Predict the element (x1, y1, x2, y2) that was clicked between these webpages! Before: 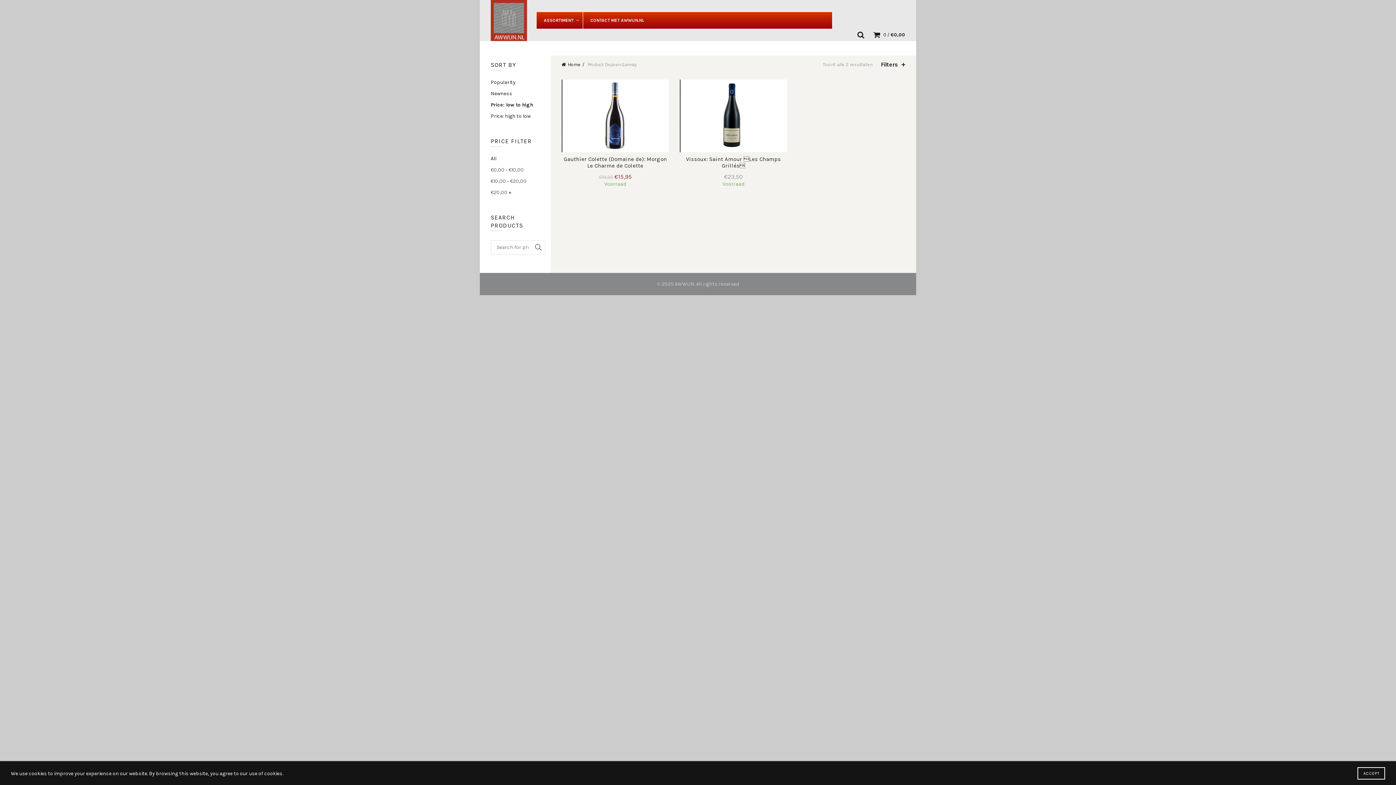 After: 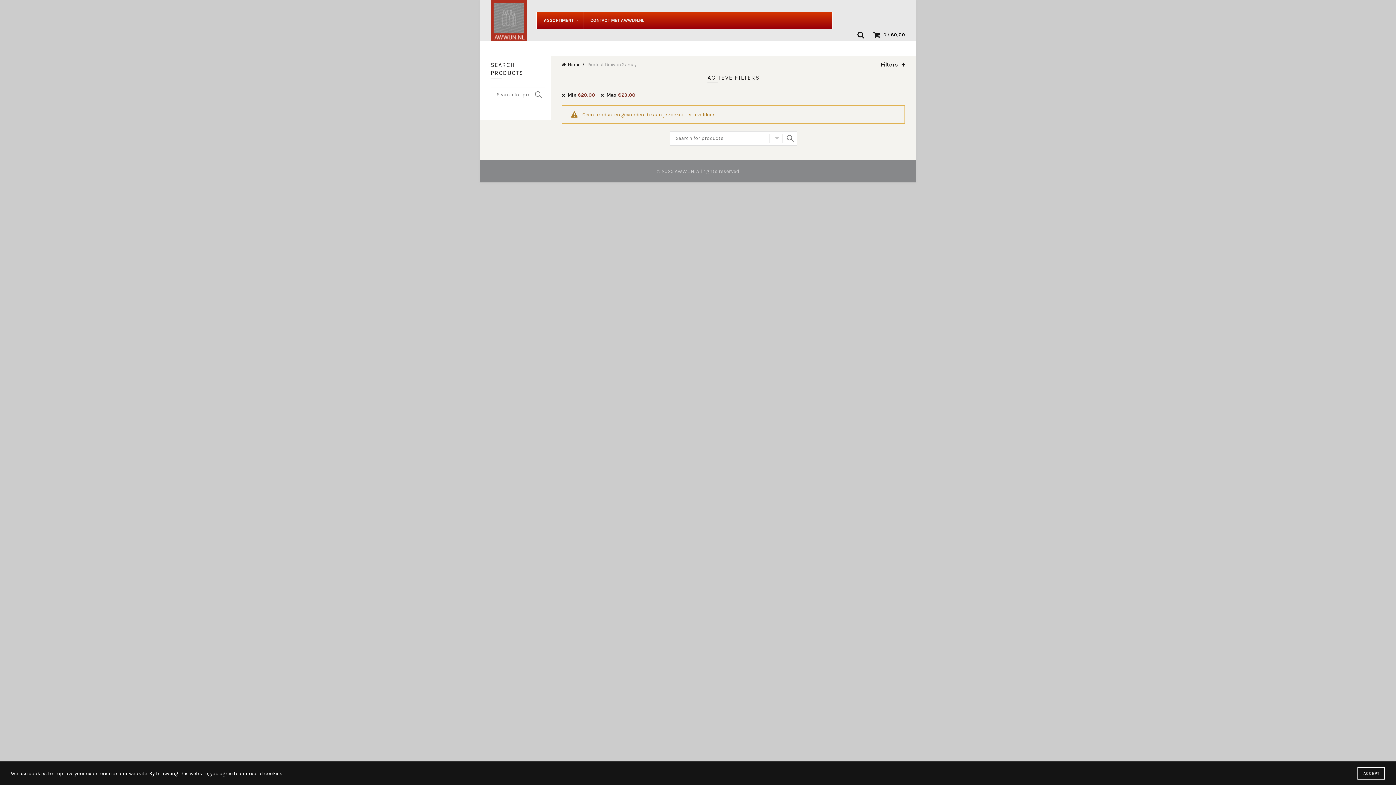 Action: label: €20,00 + bbox: (490, 189, 511, 195)